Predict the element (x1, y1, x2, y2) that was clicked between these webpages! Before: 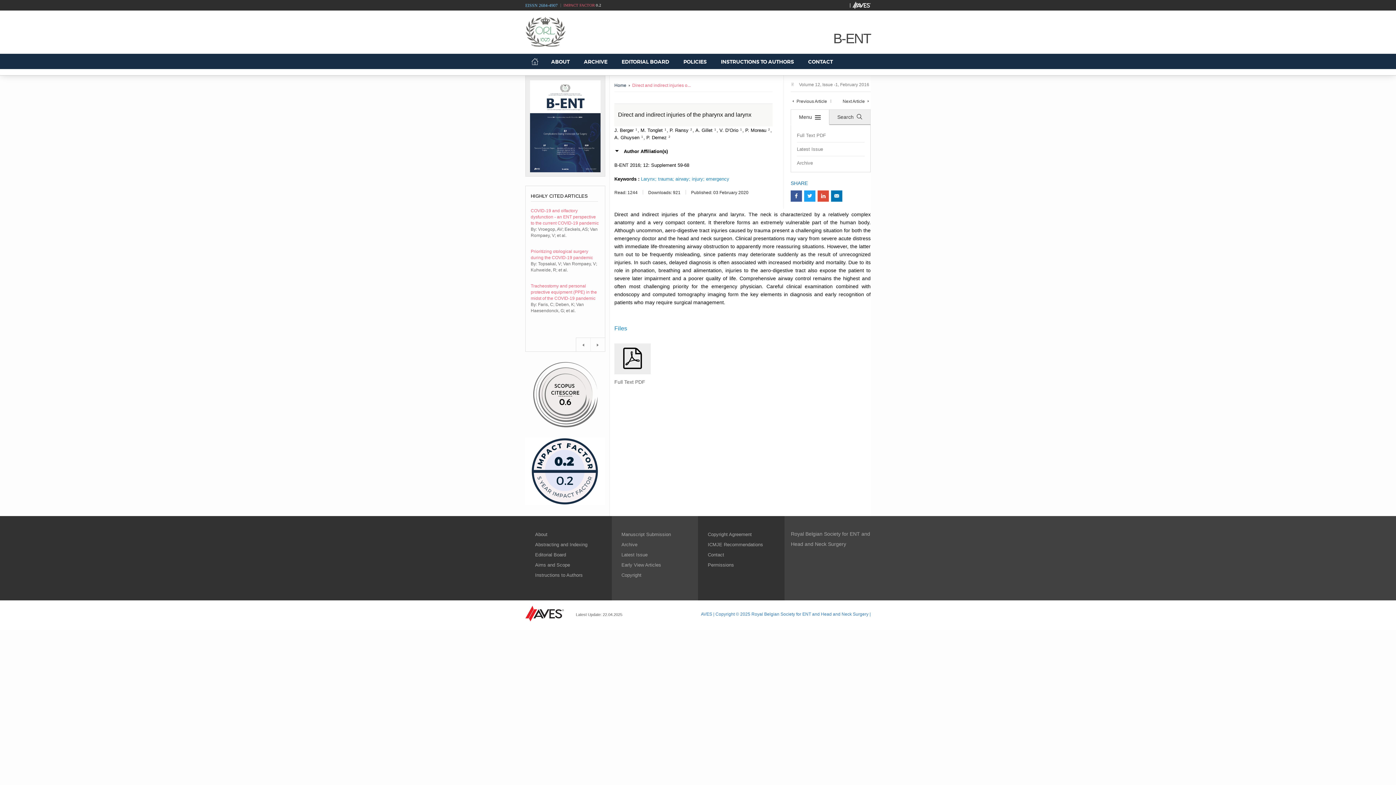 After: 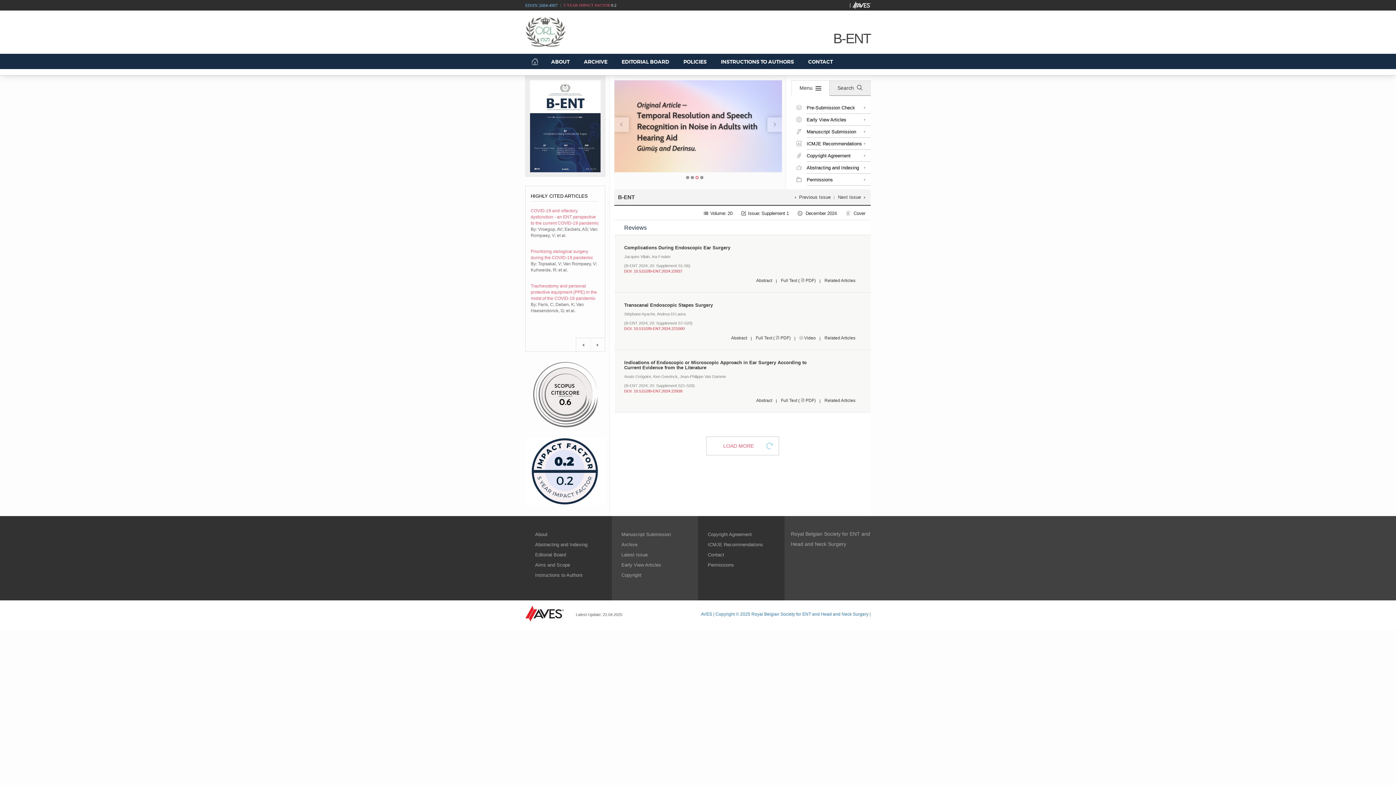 Action: label: Latest Issue bbox: (797, 142, 864, 156)